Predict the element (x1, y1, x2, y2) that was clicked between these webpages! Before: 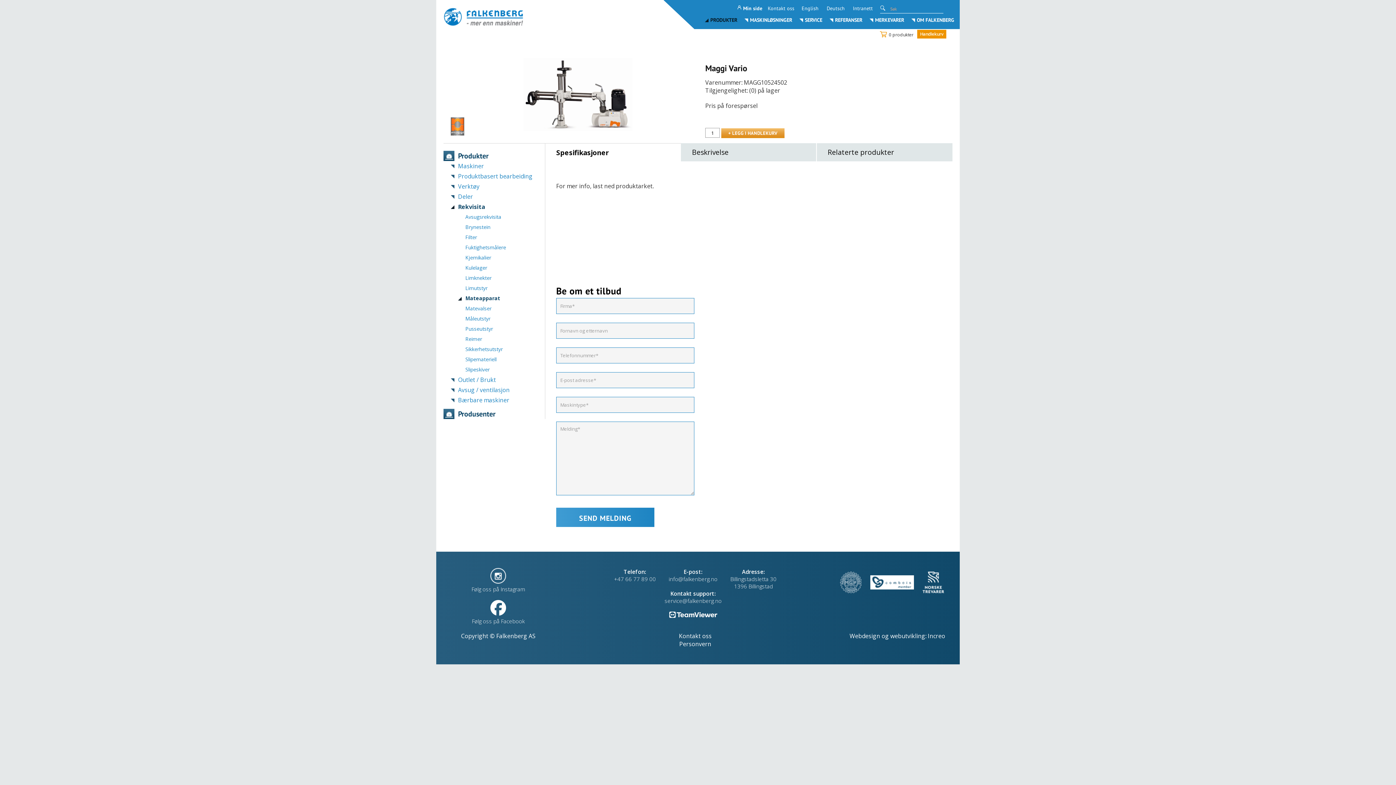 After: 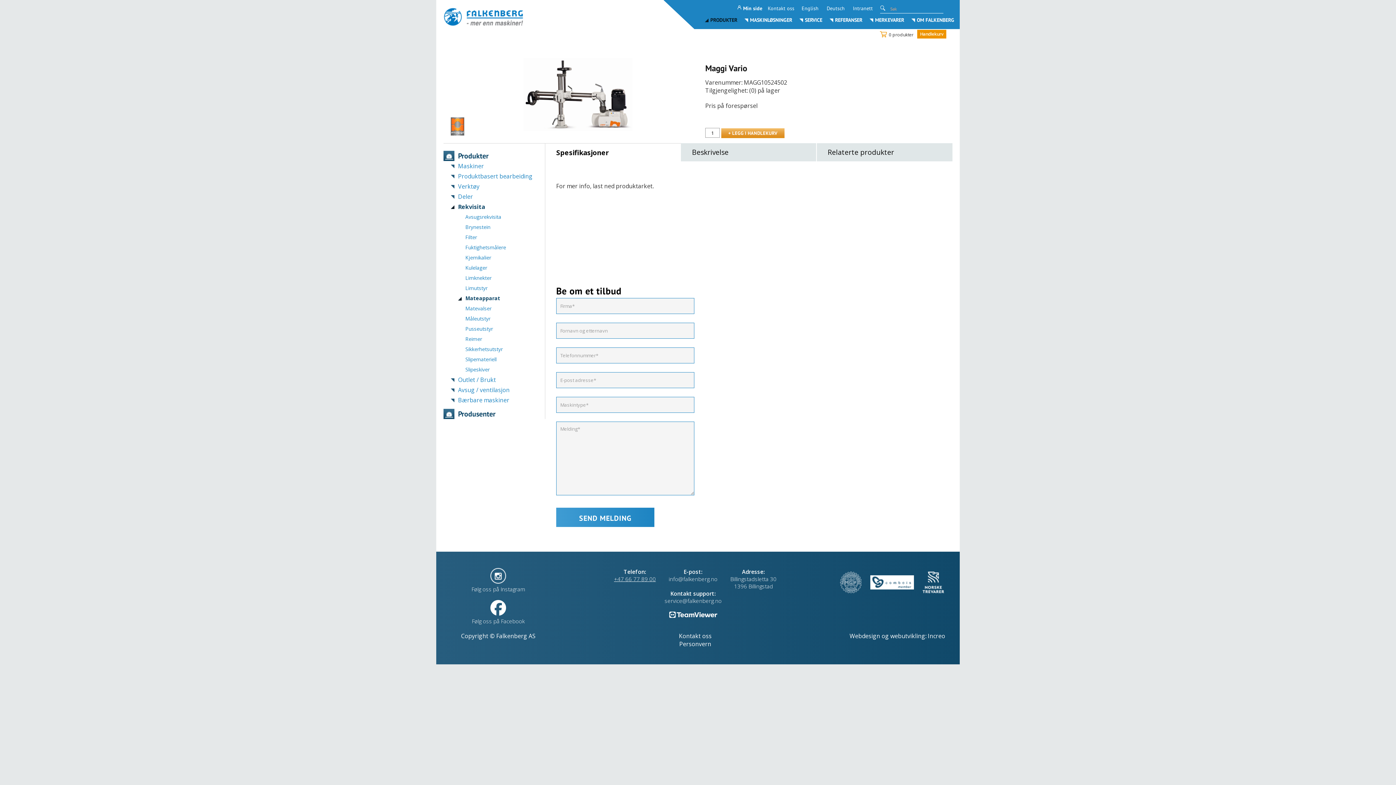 Action: bbox: (614, 575, 656, 582) label: +47 66 77 89 00